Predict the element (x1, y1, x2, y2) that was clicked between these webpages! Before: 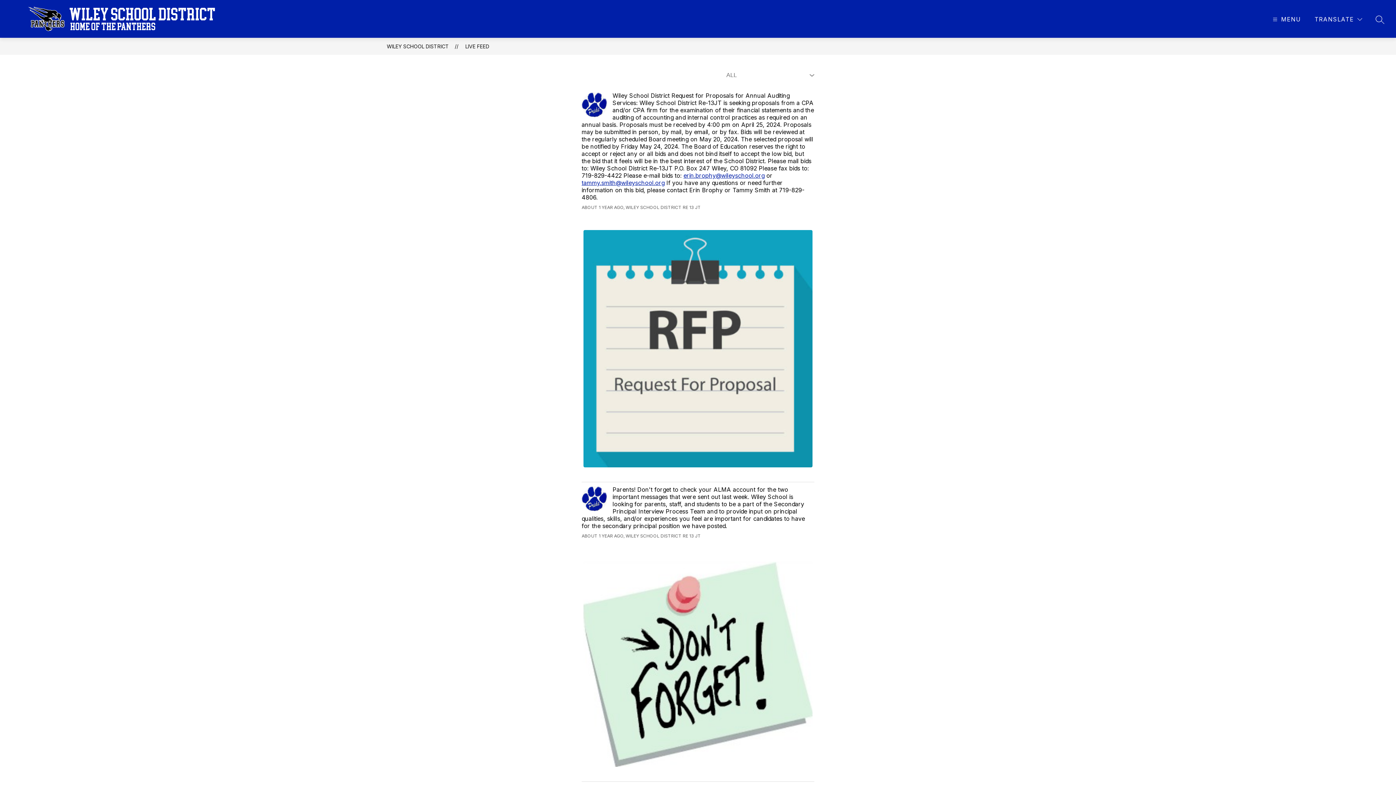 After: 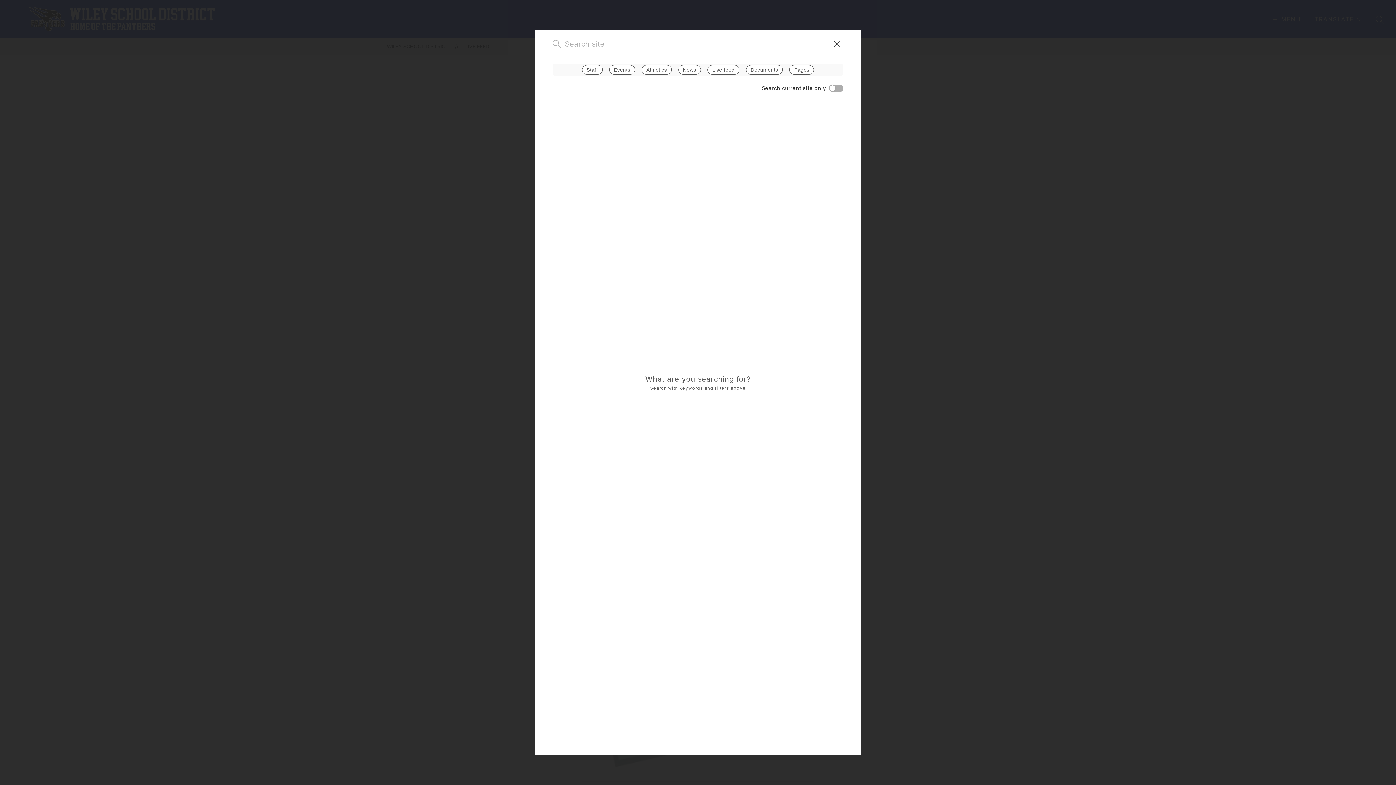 Action: label: SEARCH SITE bbox: (1376, 15, 1384, 23)